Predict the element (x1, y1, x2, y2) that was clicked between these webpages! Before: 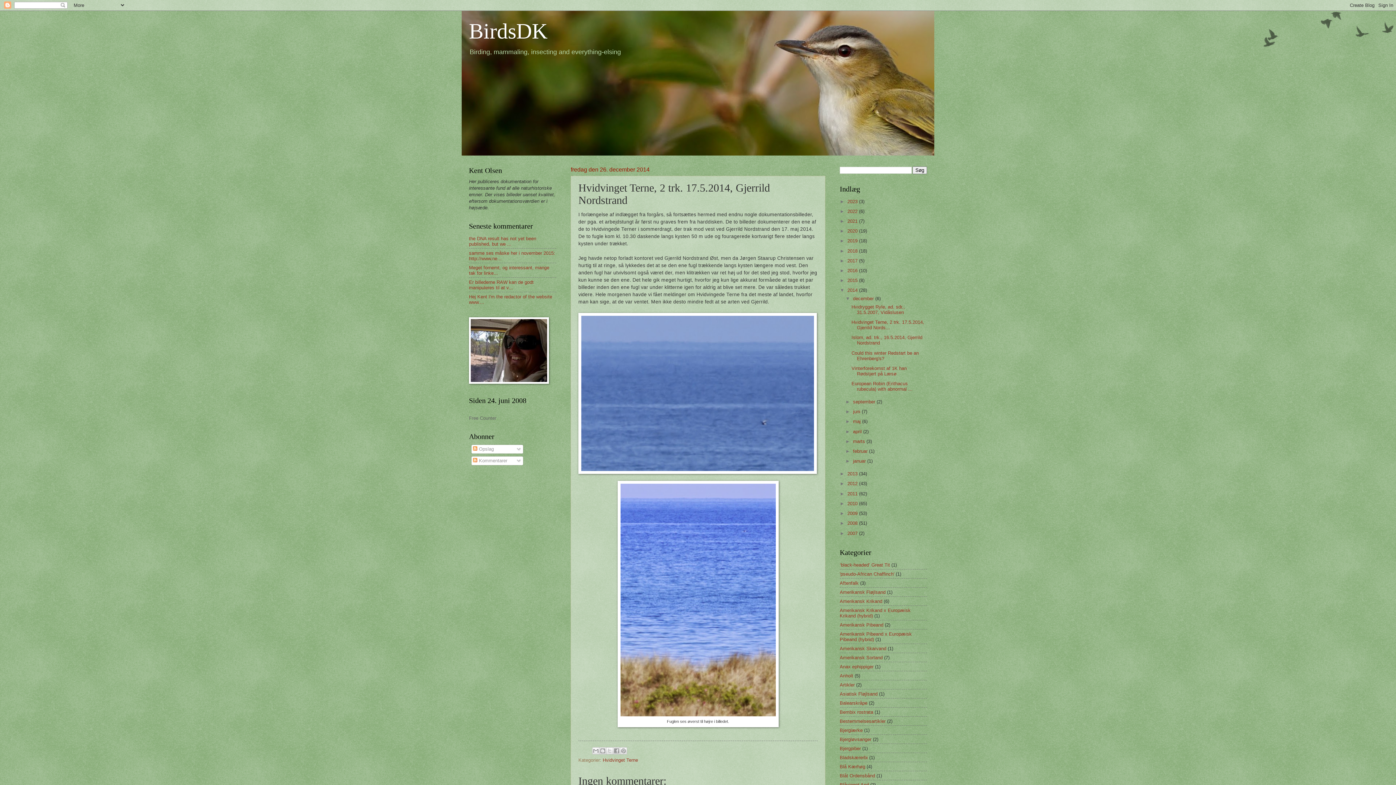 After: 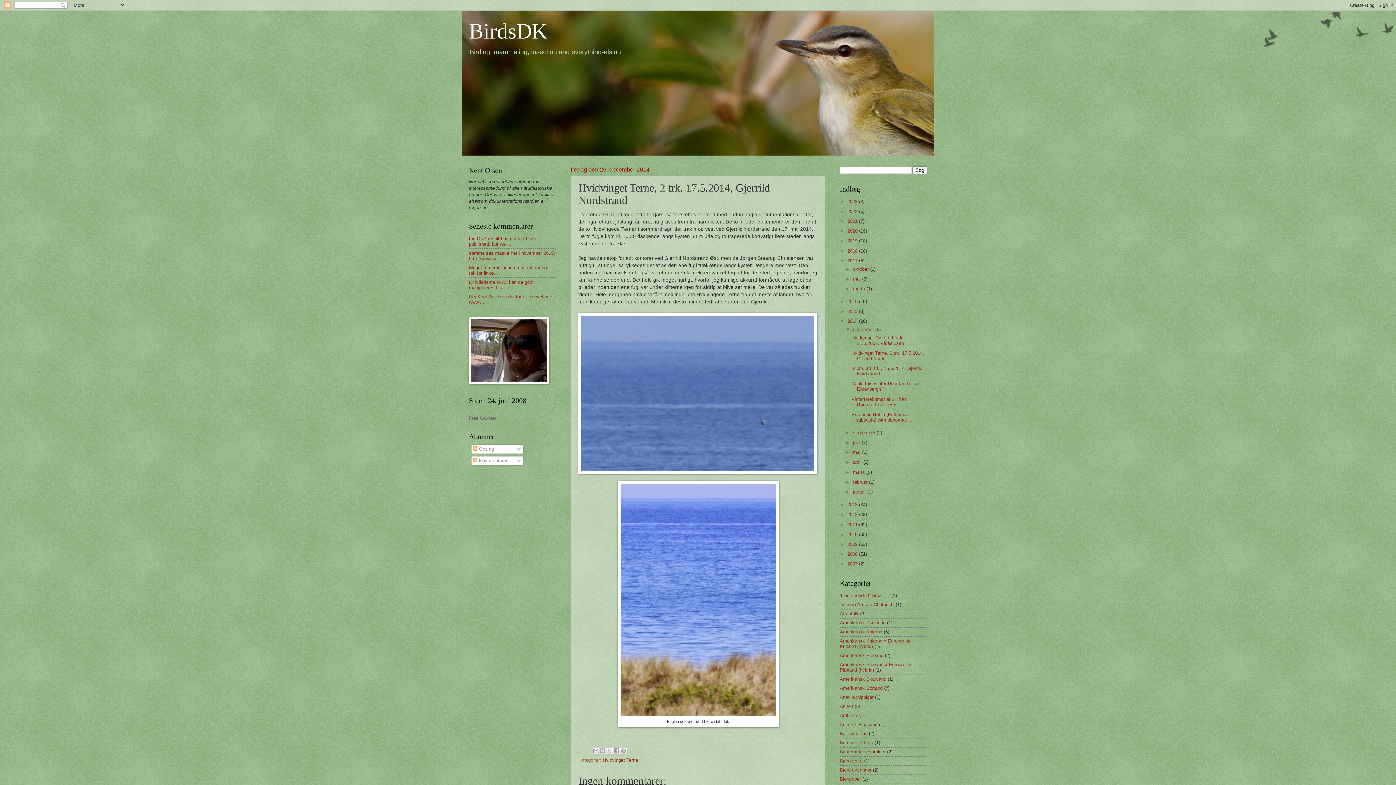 Action: label: ►   bbox: (840, 258, 847, 263)